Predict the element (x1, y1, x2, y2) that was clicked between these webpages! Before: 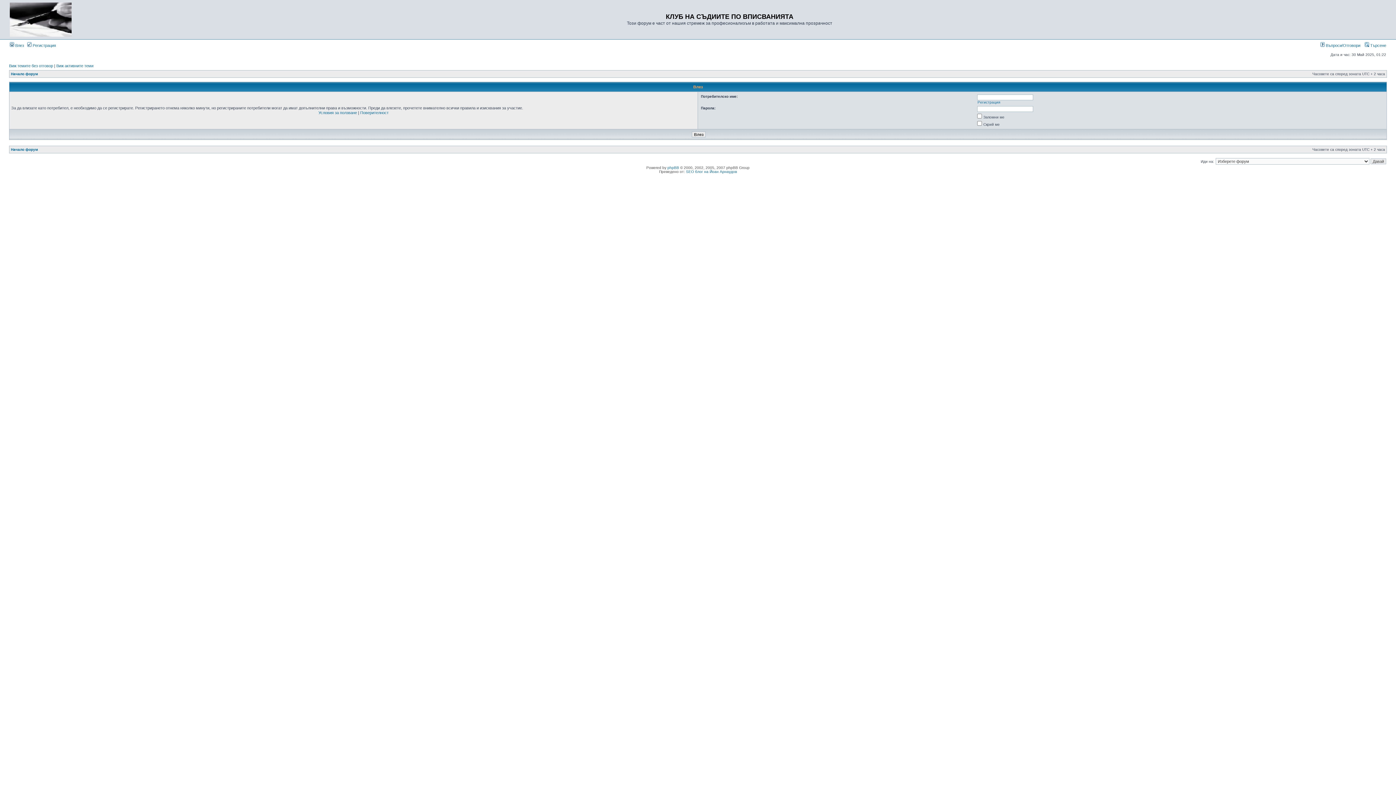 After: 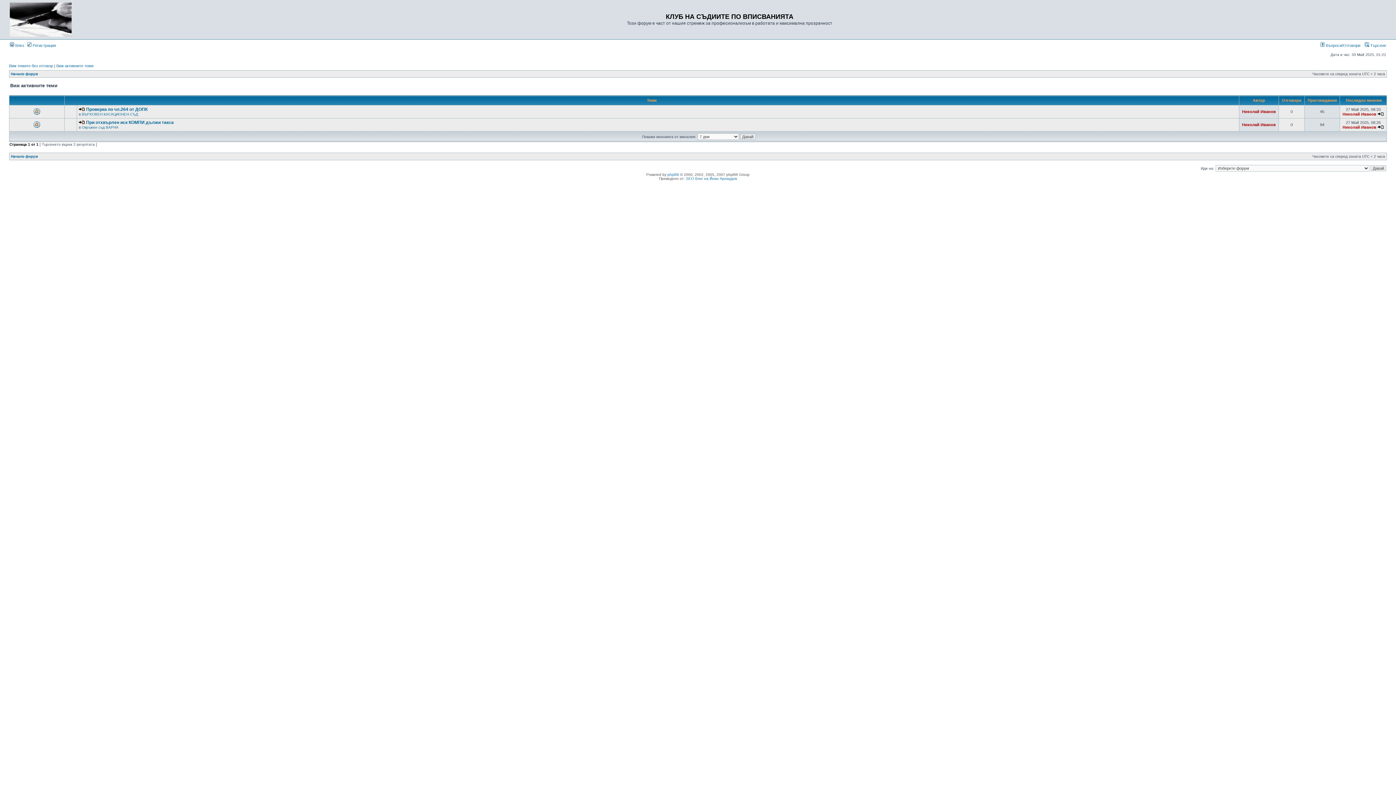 Action: bbox: (56, 63, 93, 68) label: Виж активните теми